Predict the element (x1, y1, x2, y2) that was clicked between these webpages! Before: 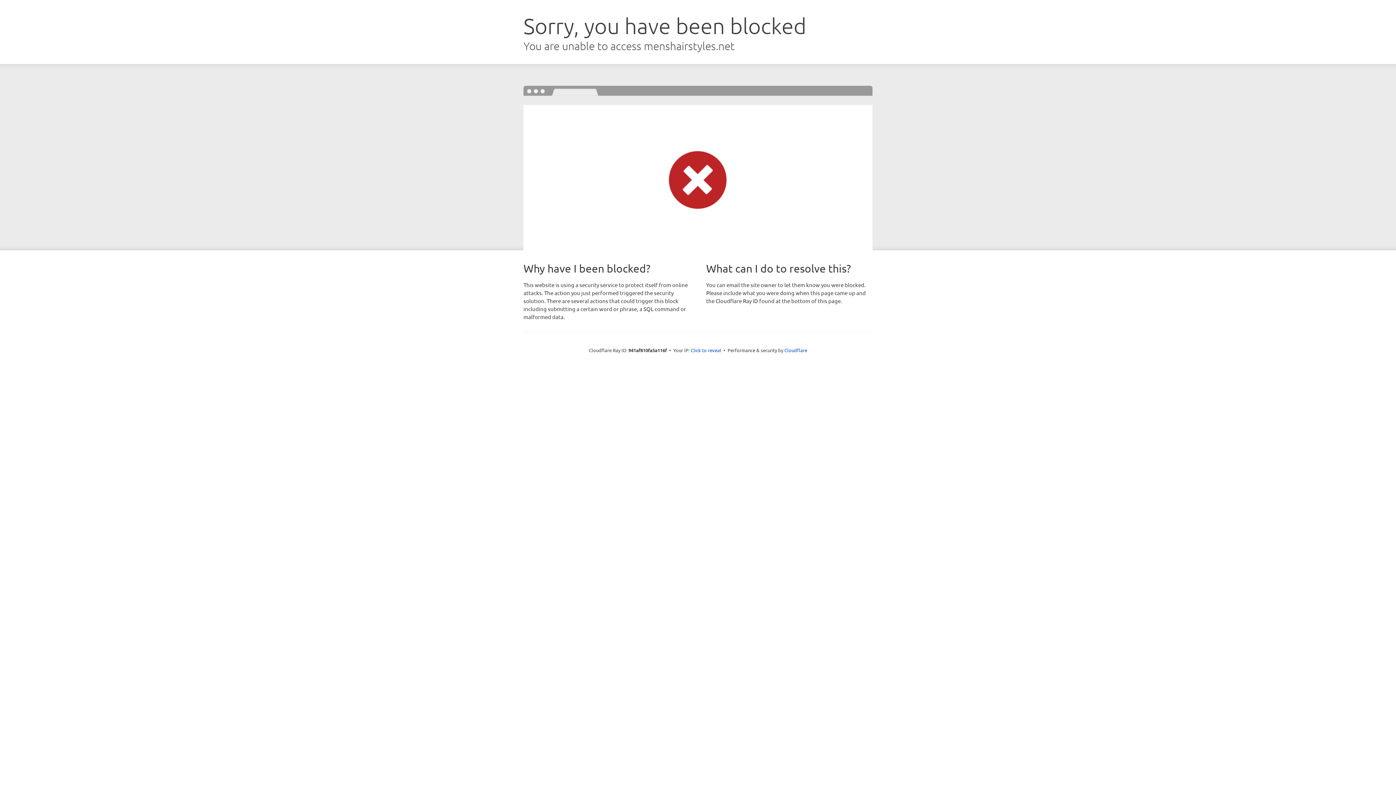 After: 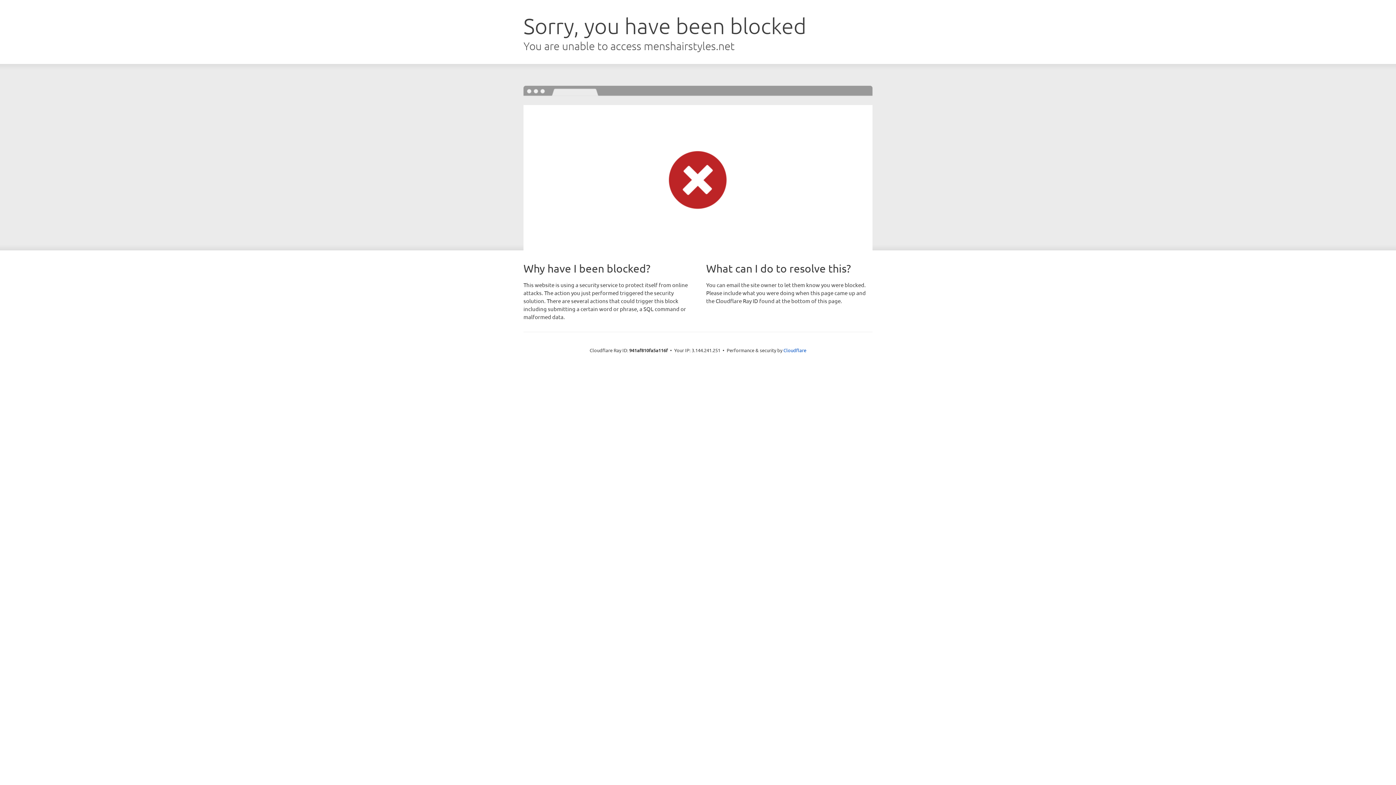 Action: label: Click to reveal bbox: (690, 346, 721, 353)